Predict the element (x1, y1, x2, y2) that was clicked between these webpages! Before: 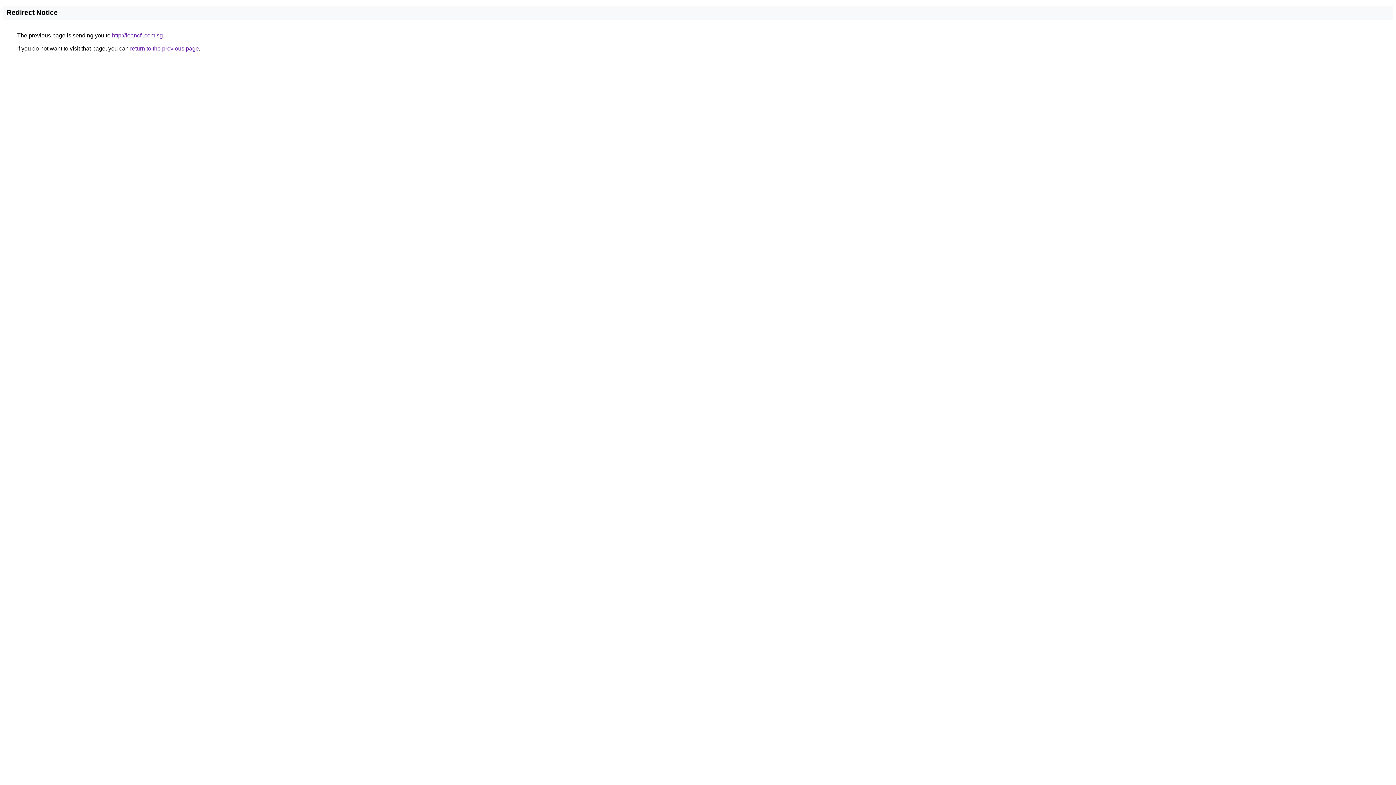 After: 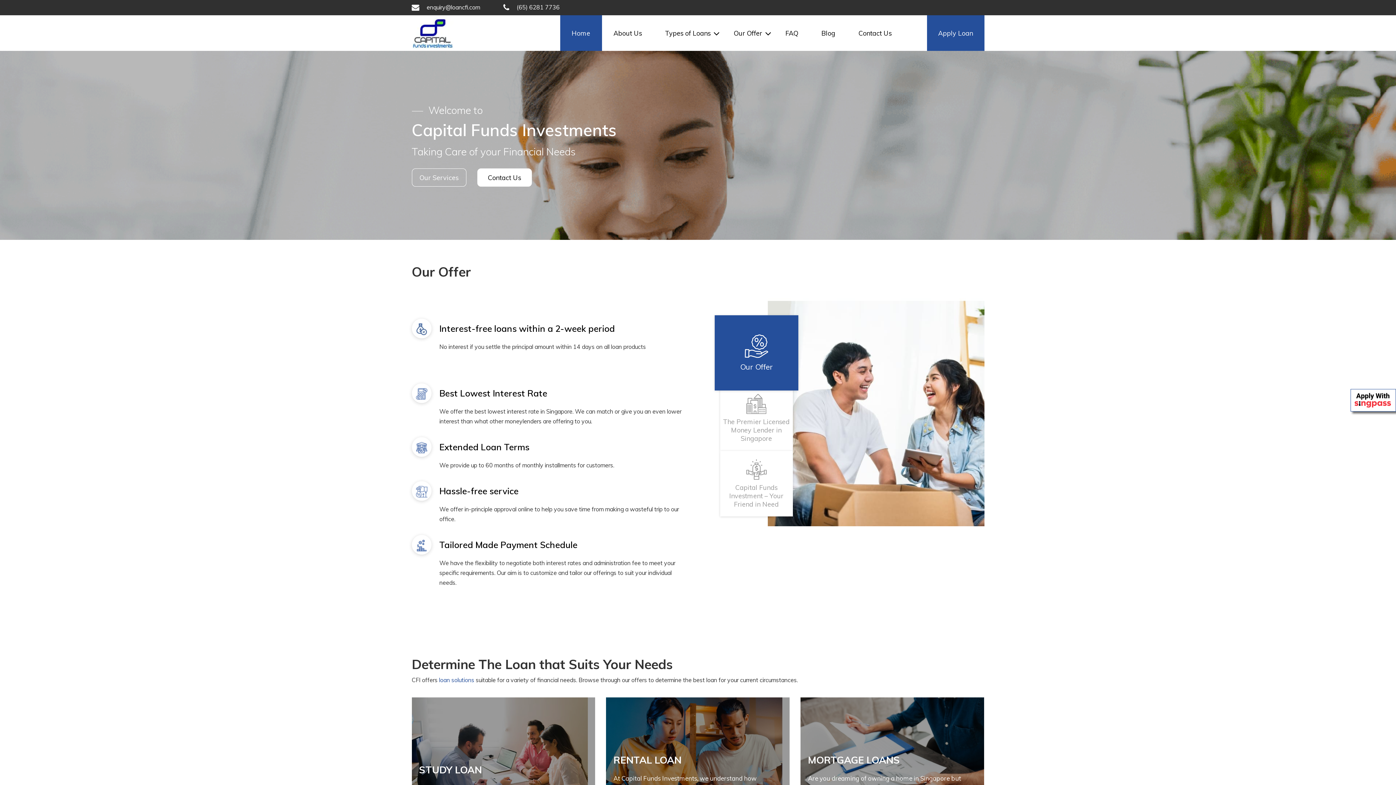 Action: label: http://loancfi.com.sg bbox: (112, 32, 162, 38)